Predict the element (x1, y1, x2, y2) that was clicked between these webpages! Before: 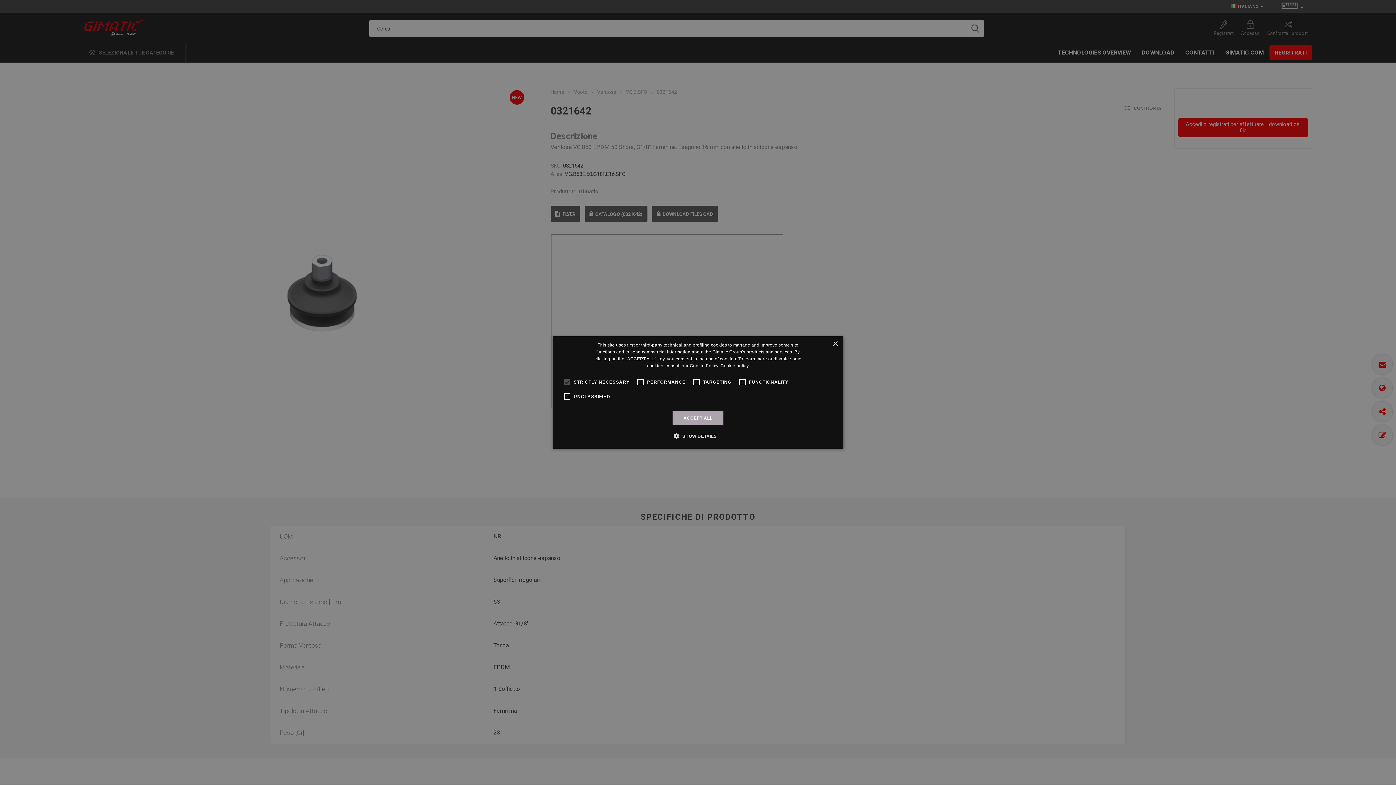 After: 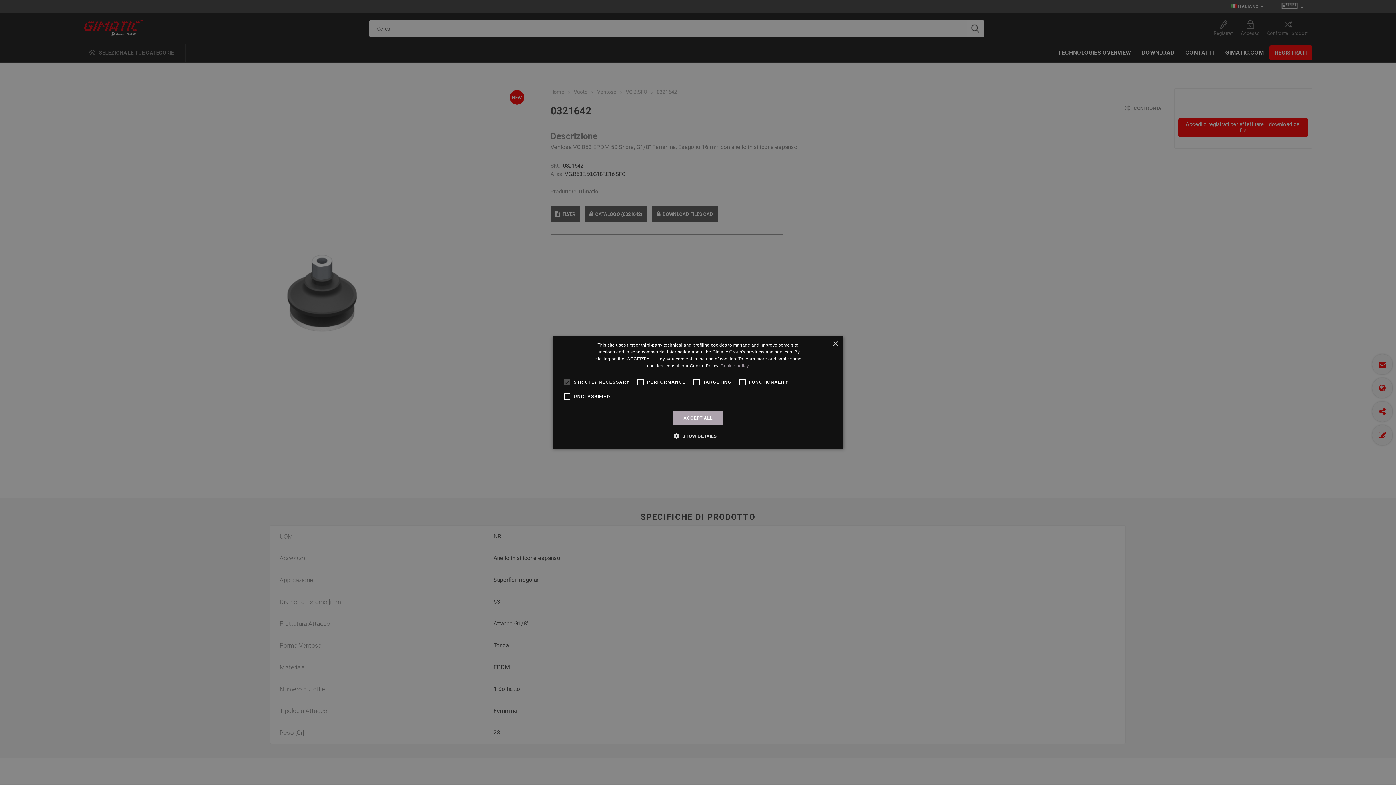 Action: label: Cookie policy, opens a new window bbox: (720, 363, 749, 368)